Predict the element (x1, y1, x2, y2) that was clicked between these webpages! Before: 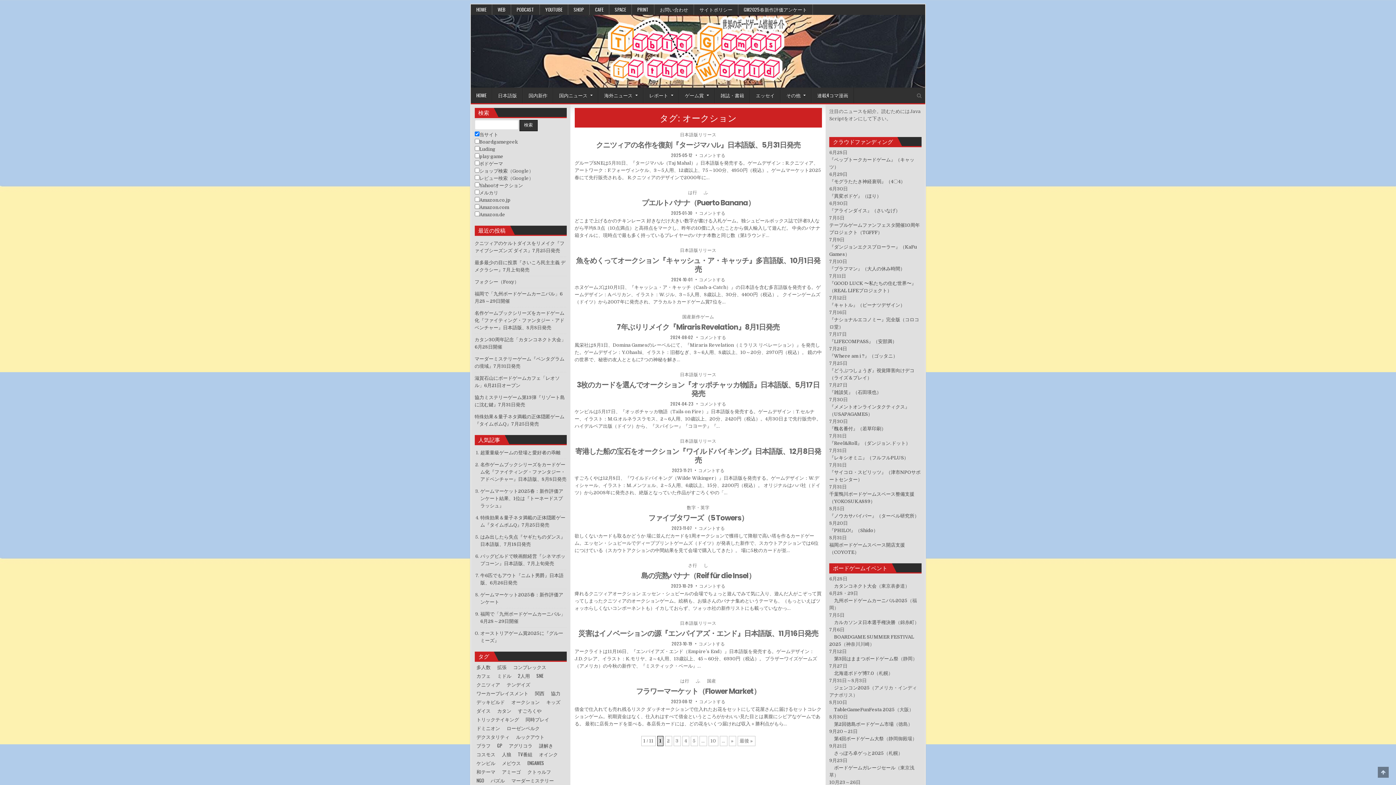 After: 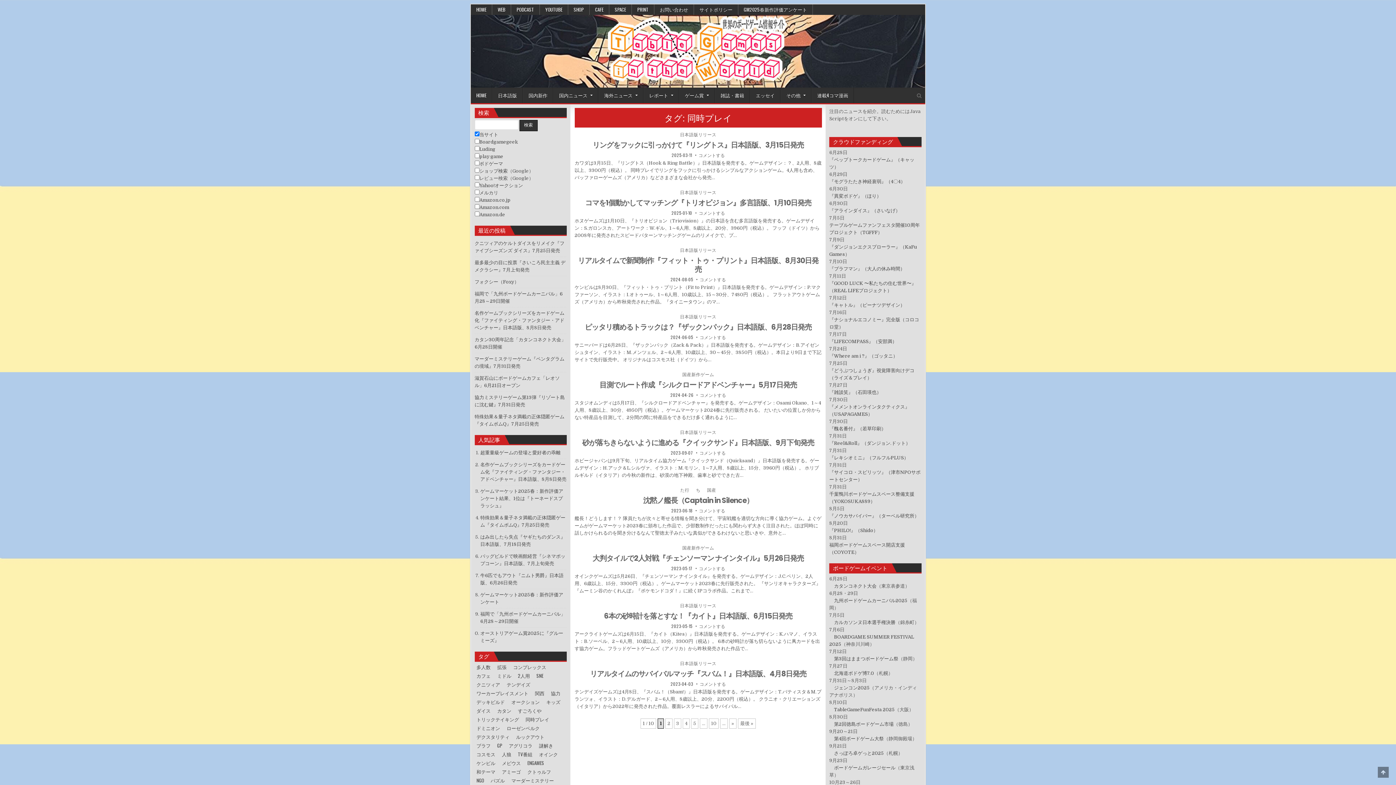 Action: label: 同時プレイ (94個の項目) bbox: (523, 716, 551, 723)